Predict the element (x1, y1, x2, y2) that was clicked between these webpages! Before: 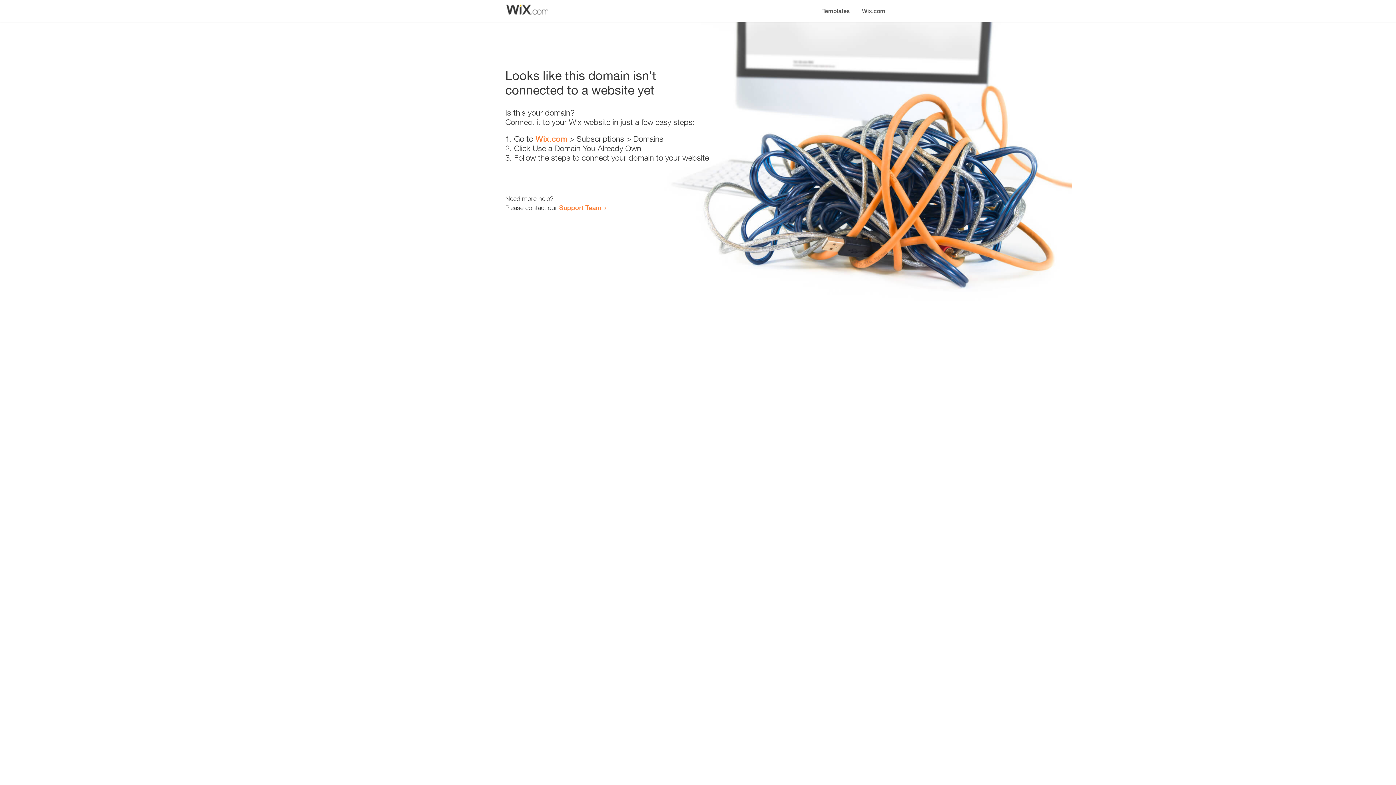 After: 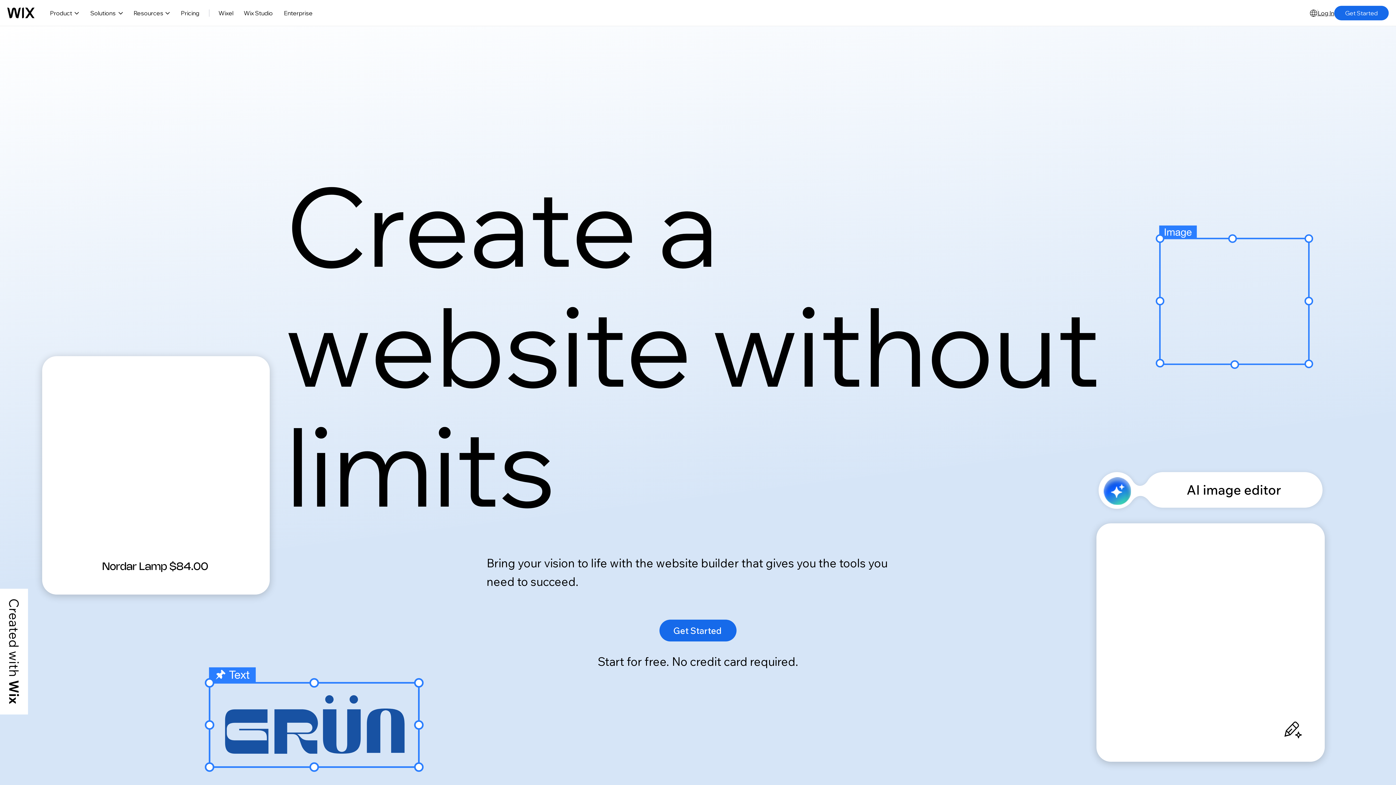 Action: label: Wix.com bbox: (856, 0, 890, 14)